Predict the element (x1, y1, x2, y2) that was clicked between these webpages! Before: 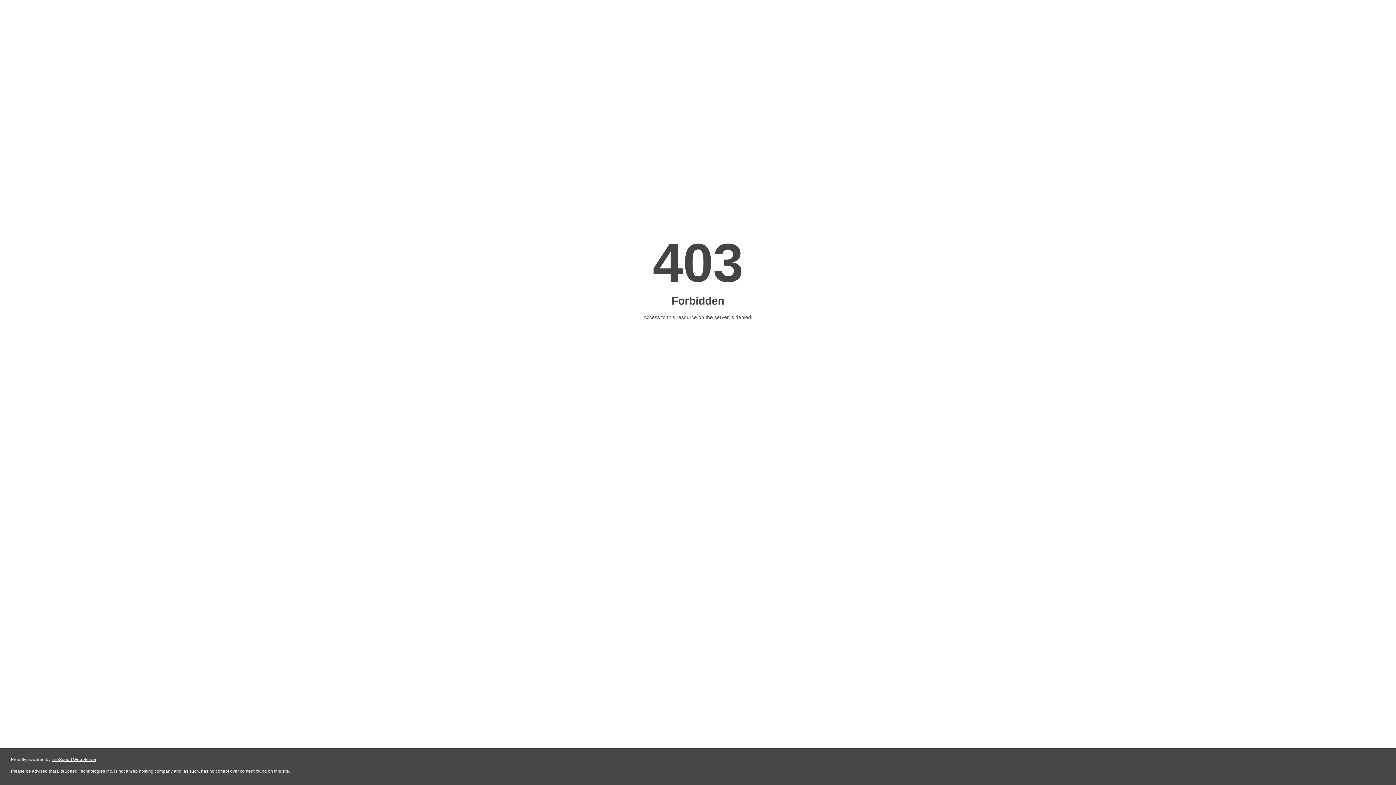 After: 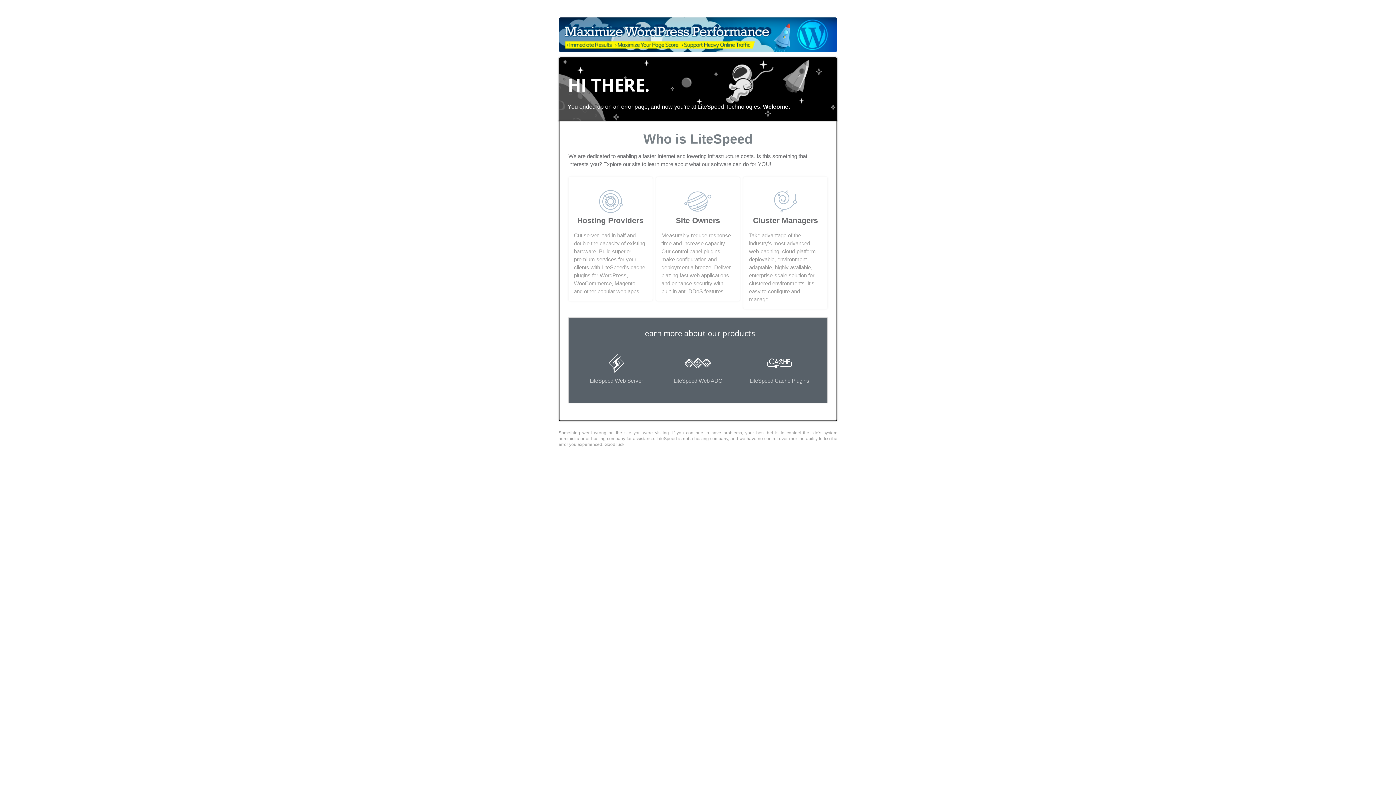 Action: label: LiteSpeed Web Server bbox: (51, 757, 96, 762)